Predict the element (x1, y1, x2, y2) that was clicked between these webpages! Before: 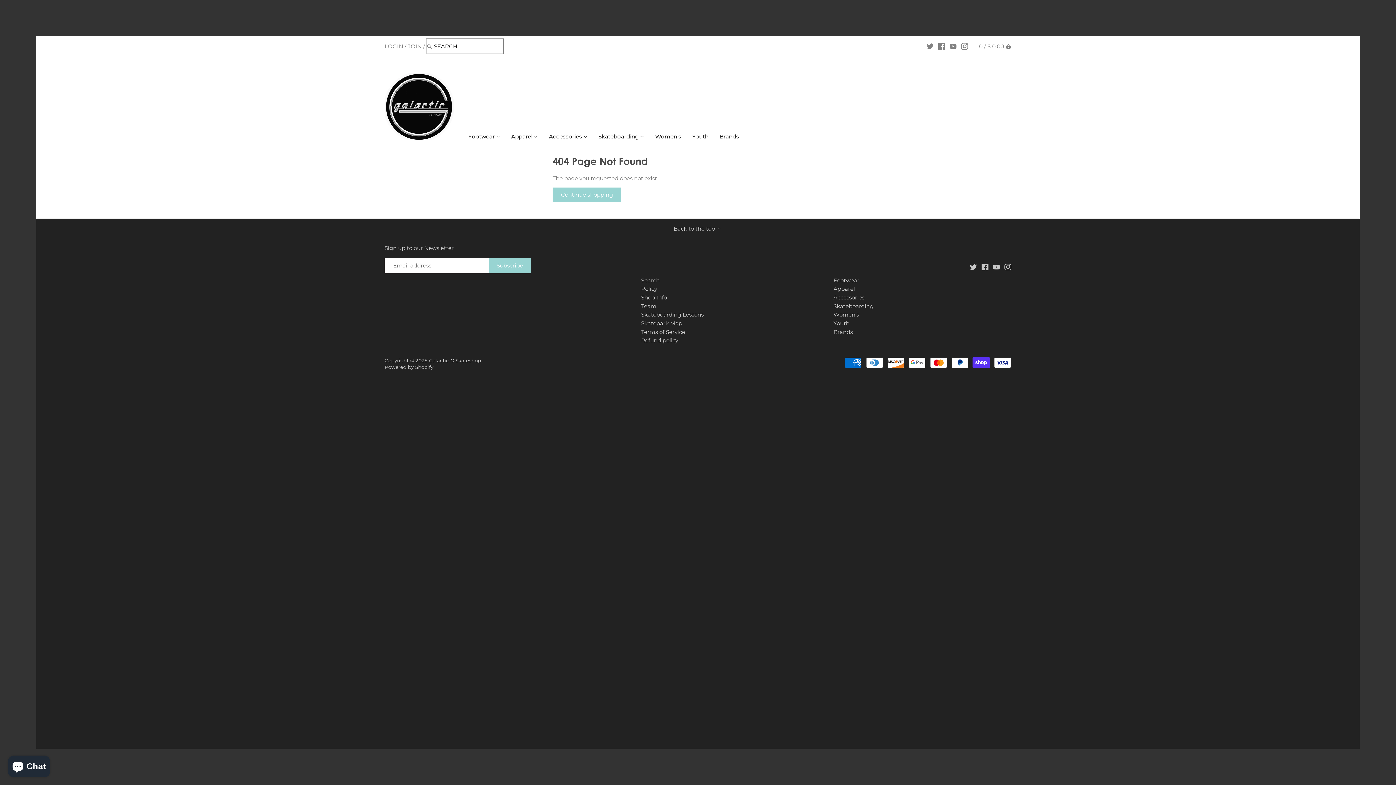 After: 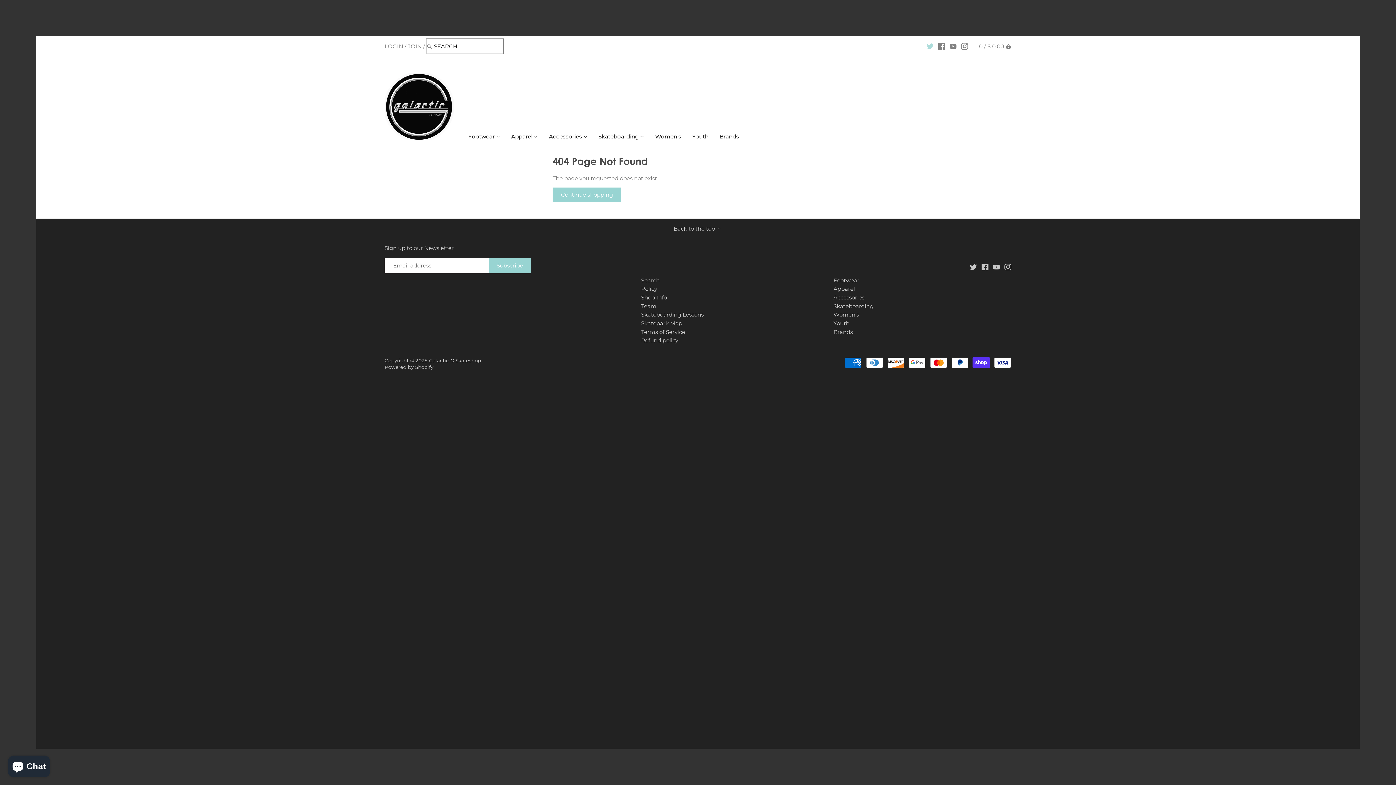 Action: bbox: (926, 39, 933, 52)